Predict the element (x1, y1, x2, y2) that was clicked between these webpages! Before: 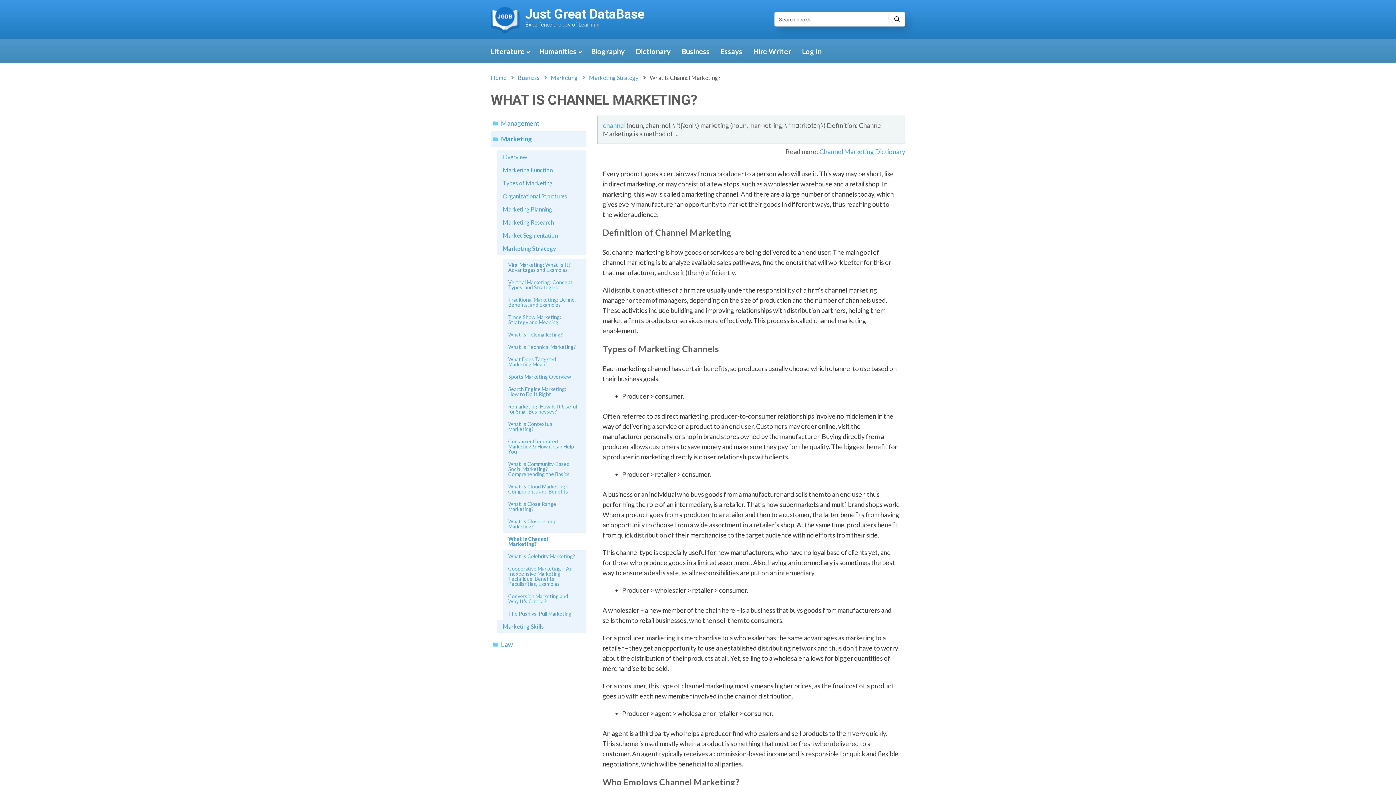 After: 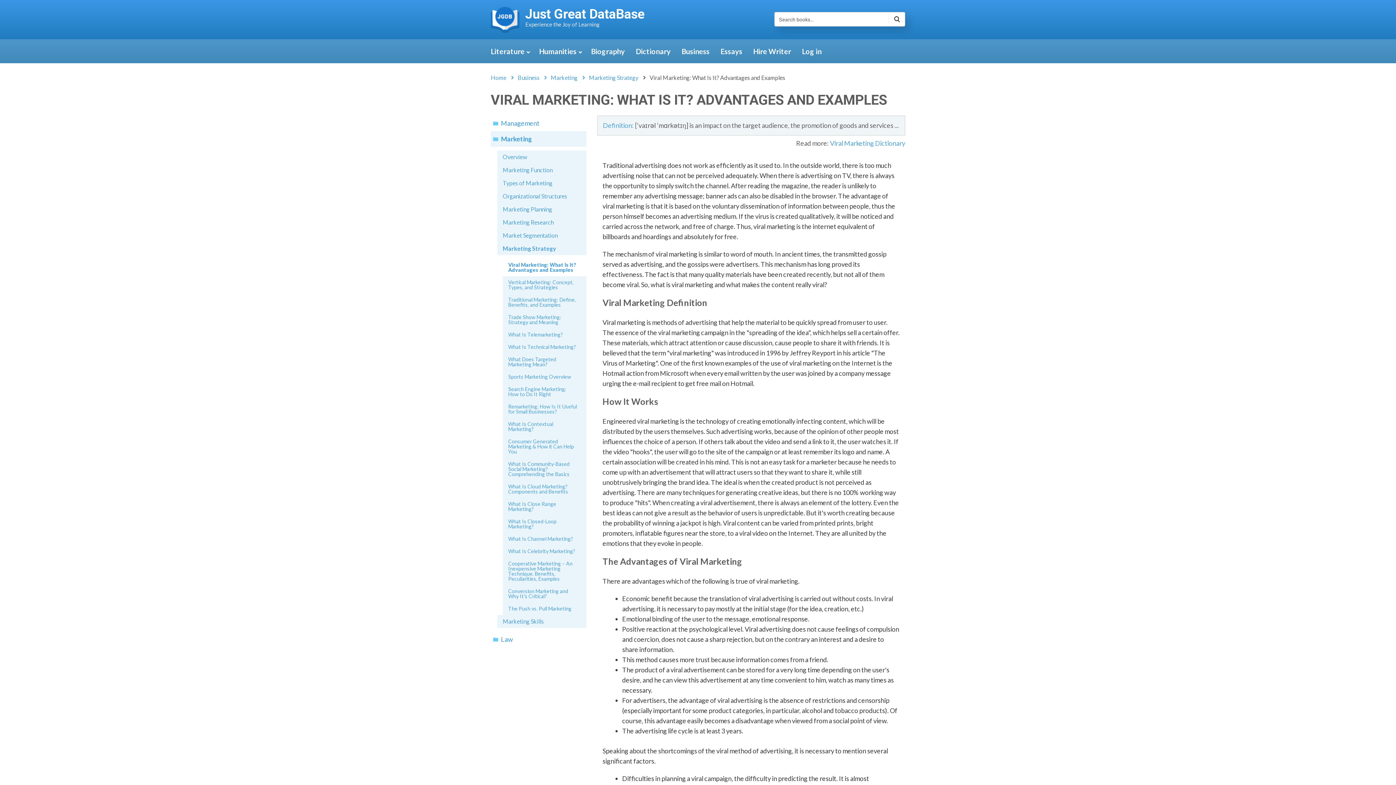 Action: label: Viral Marketing: What Is It? Advantages and Examples bbox: (502, 258, 586, 276)